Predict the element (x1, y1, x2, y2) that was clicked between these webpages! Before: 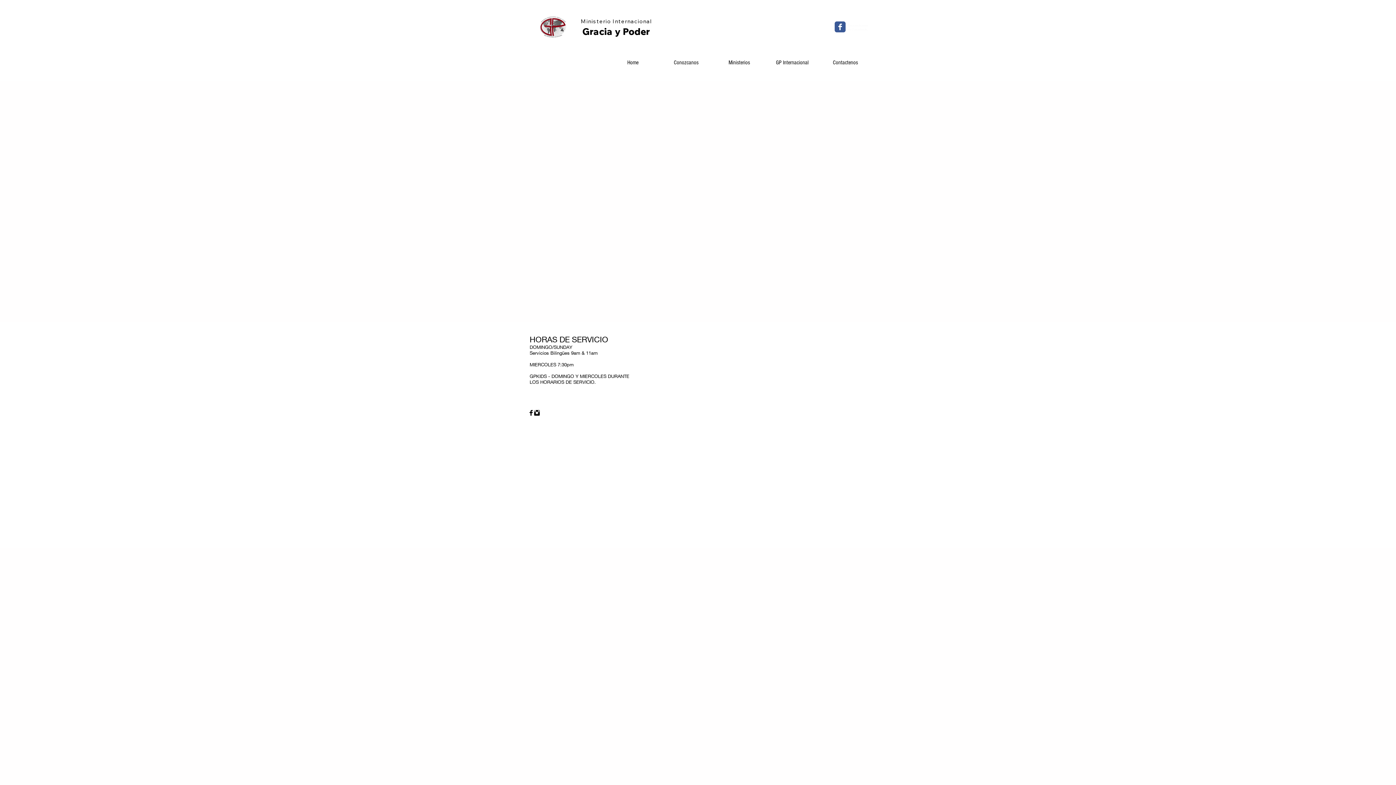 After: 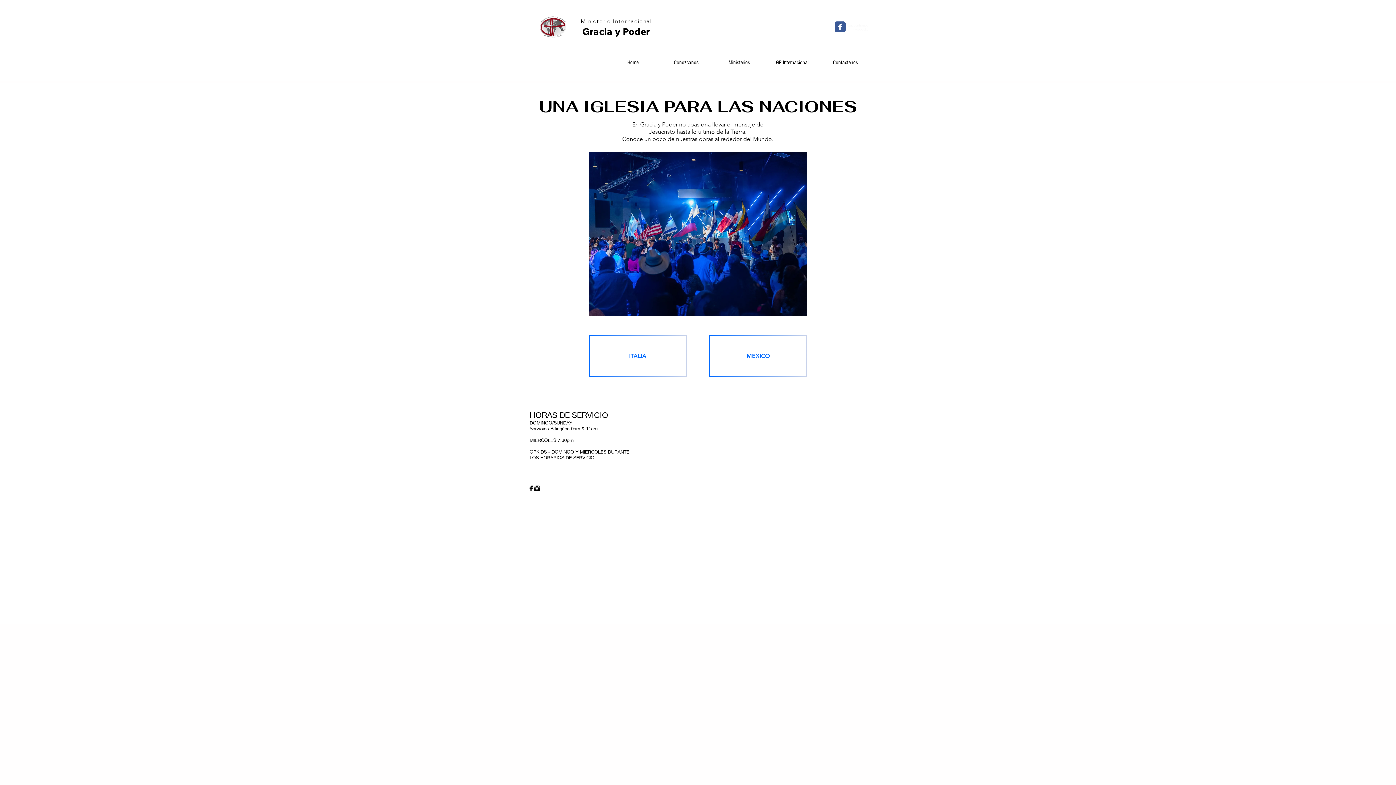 Action: bbox: (766, 57, 818, 68) label: GP Internacional